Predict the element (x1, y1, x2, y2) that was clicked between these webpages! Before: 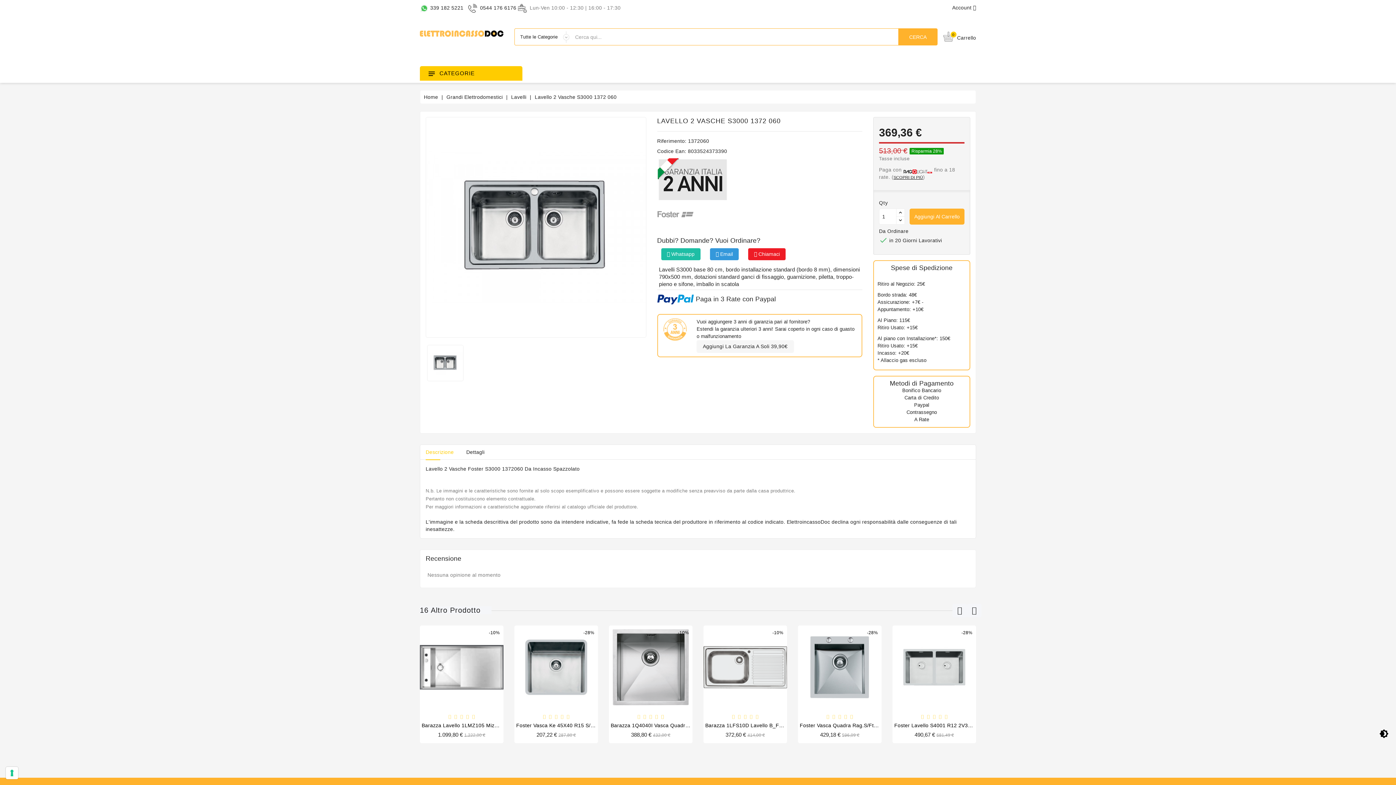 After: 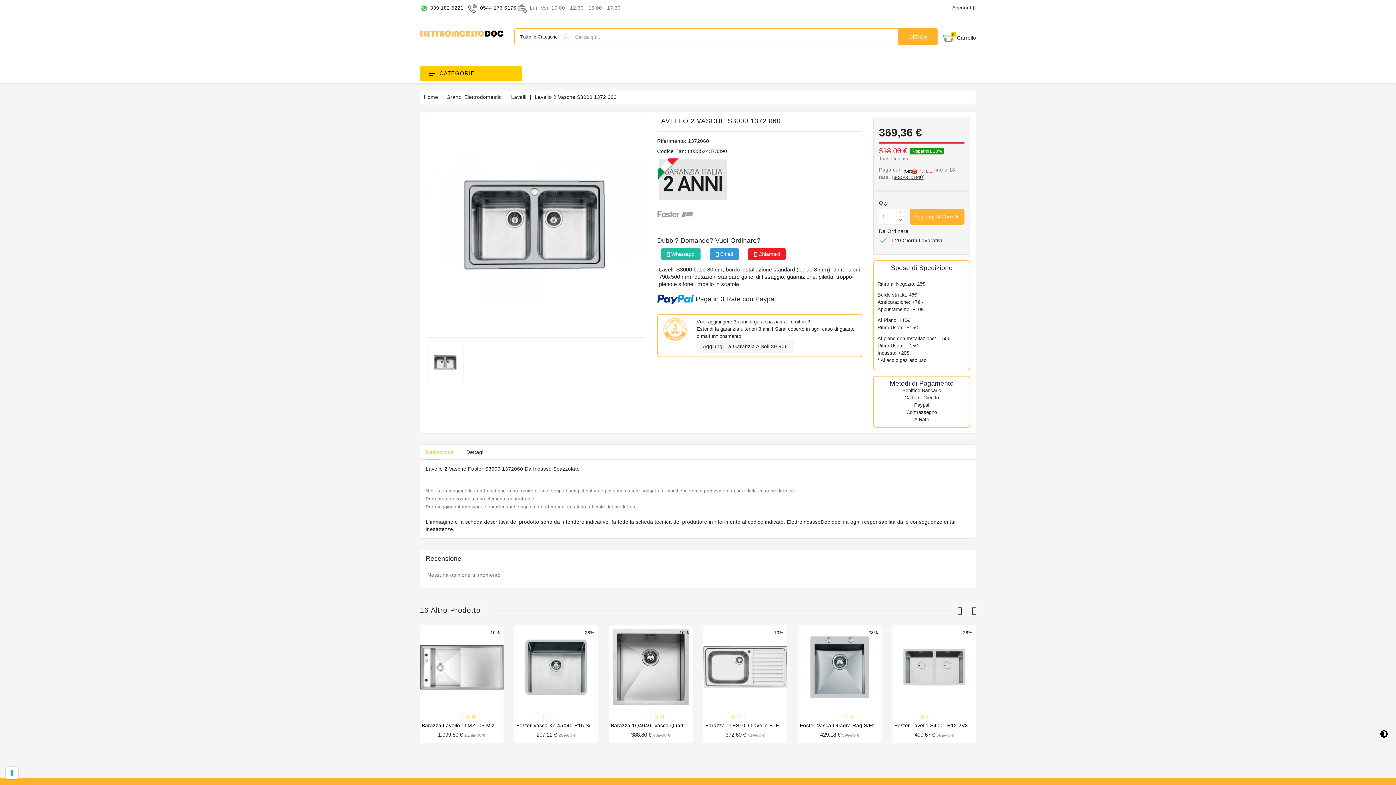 Action: bbox: (427, 359, 463, 365)